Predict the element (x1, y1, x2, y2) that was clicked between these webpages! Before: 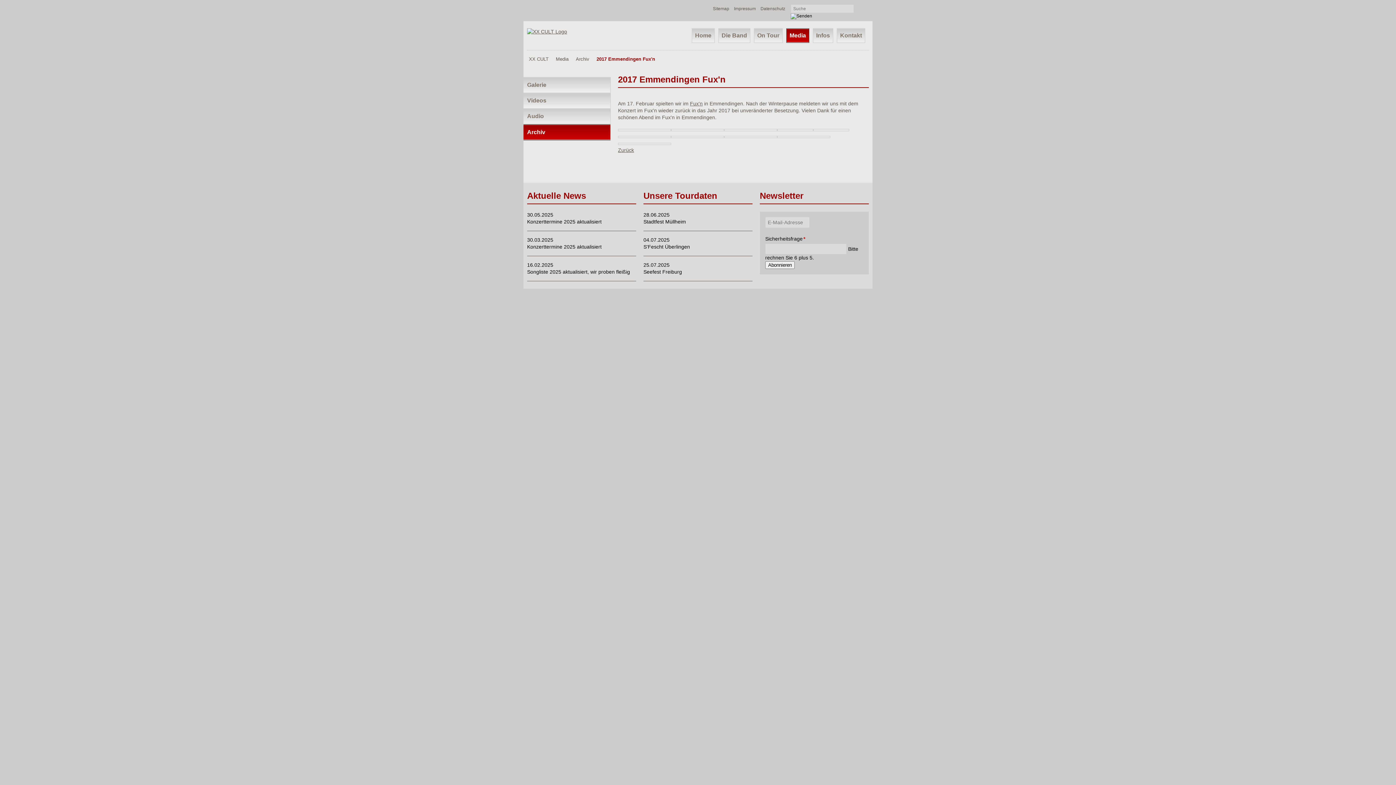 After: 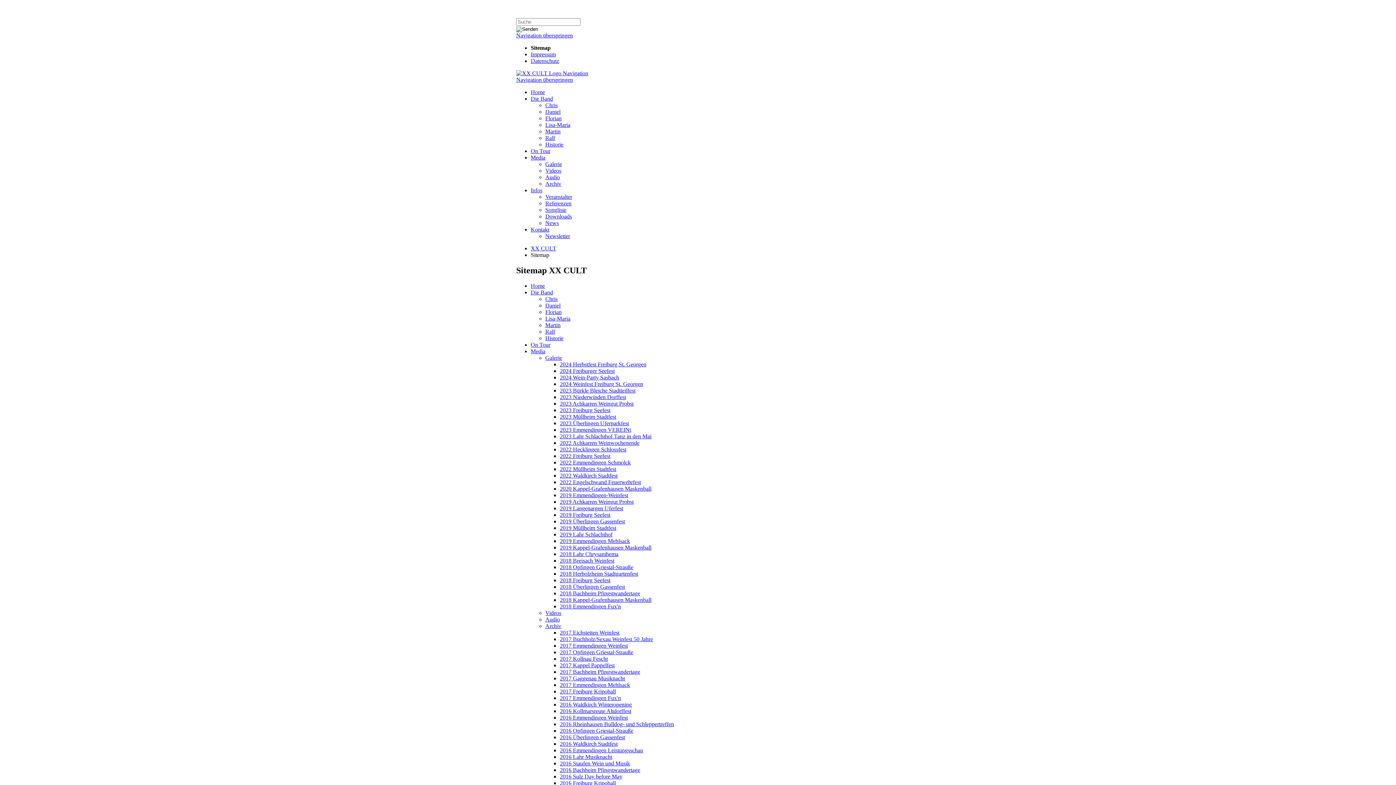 Action: bbox: (713, 6, 729, 11) label: Sitemap